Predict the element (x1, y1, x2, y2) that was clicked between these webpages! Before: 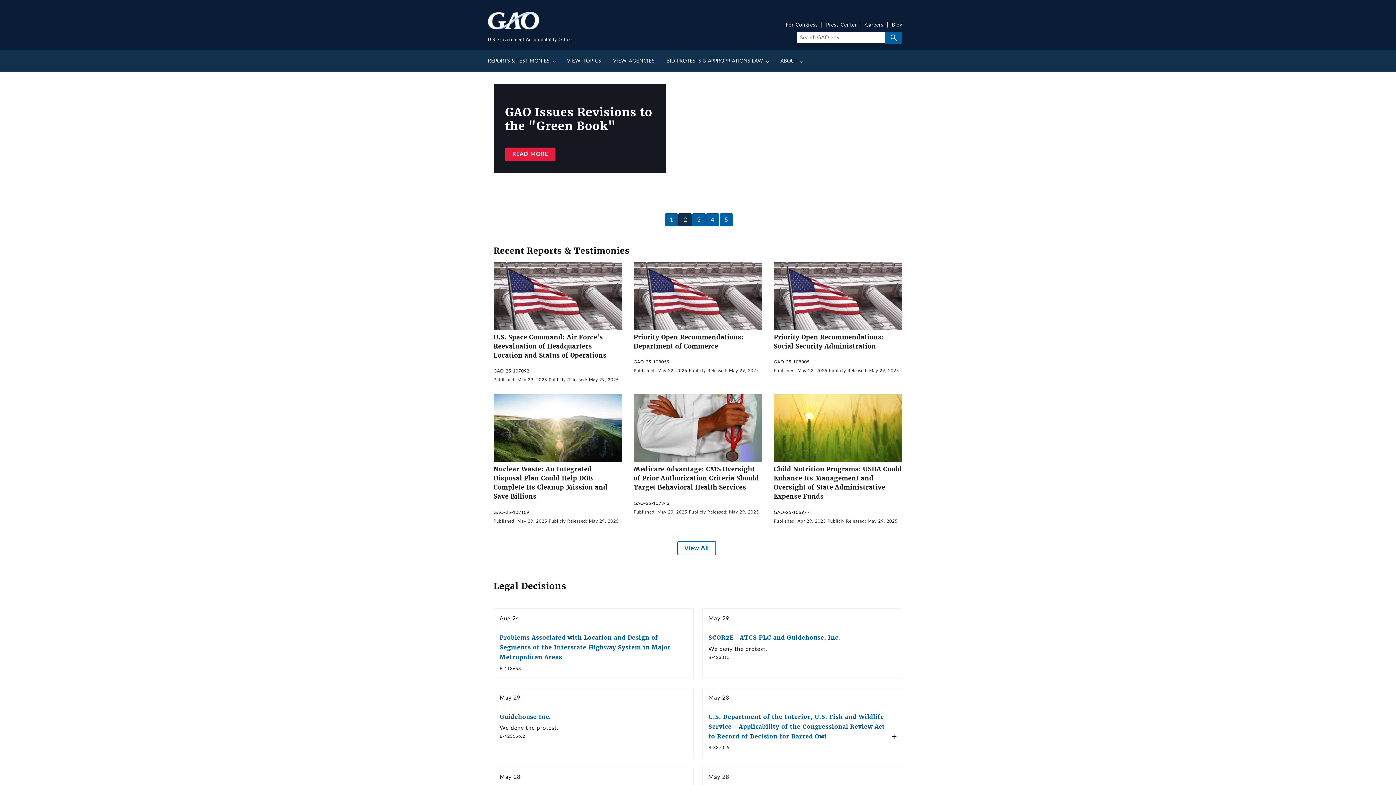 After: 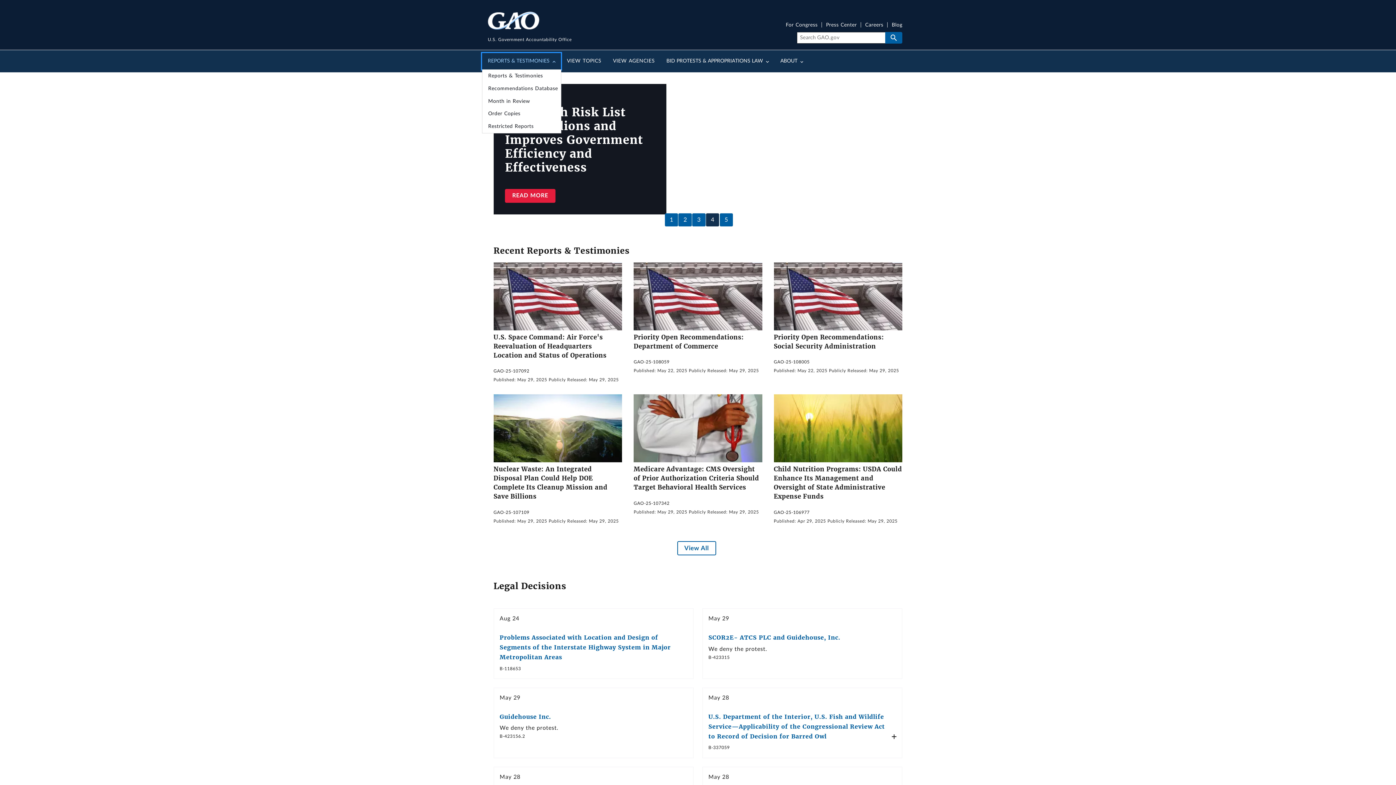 Action: label: REPORTS & TESTIMONIES bbox: (482, 53, 561, 69)